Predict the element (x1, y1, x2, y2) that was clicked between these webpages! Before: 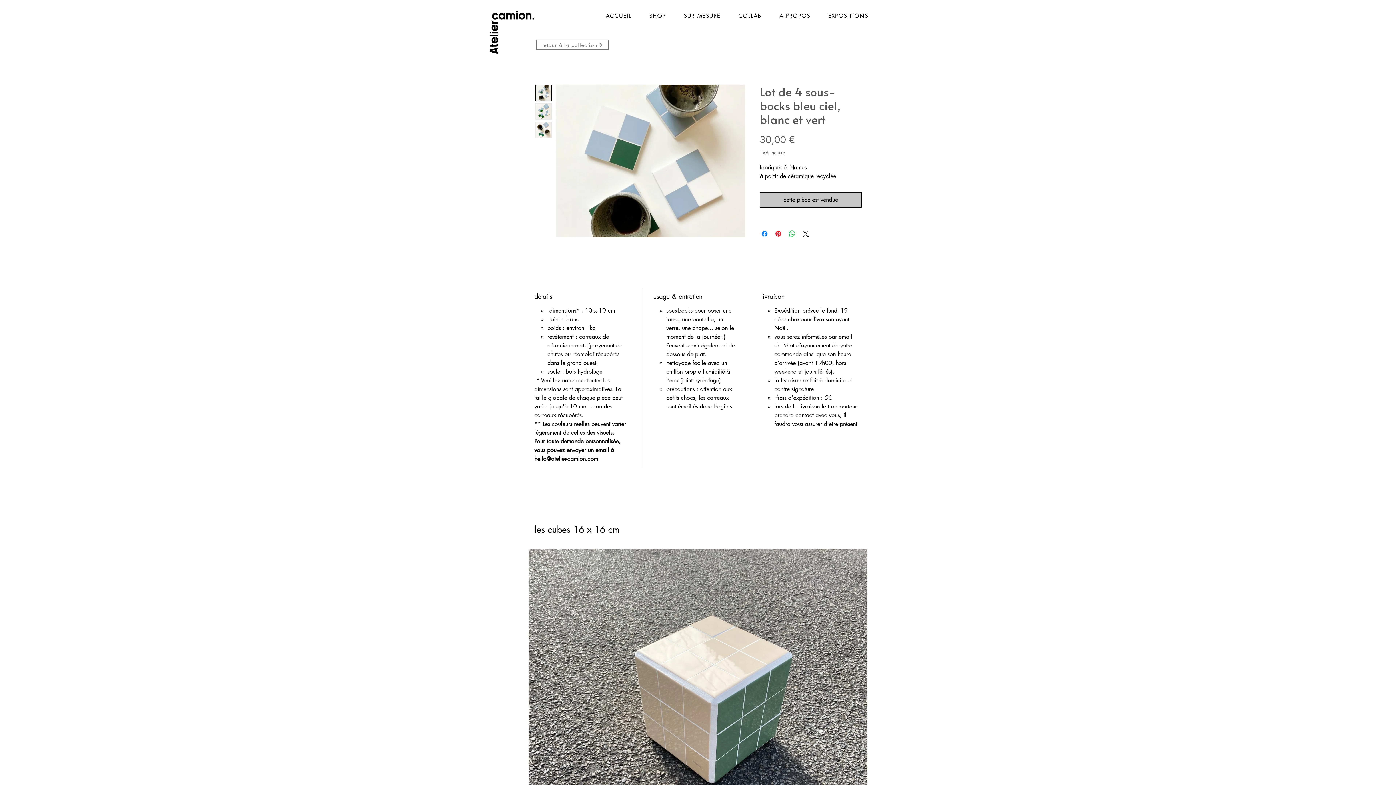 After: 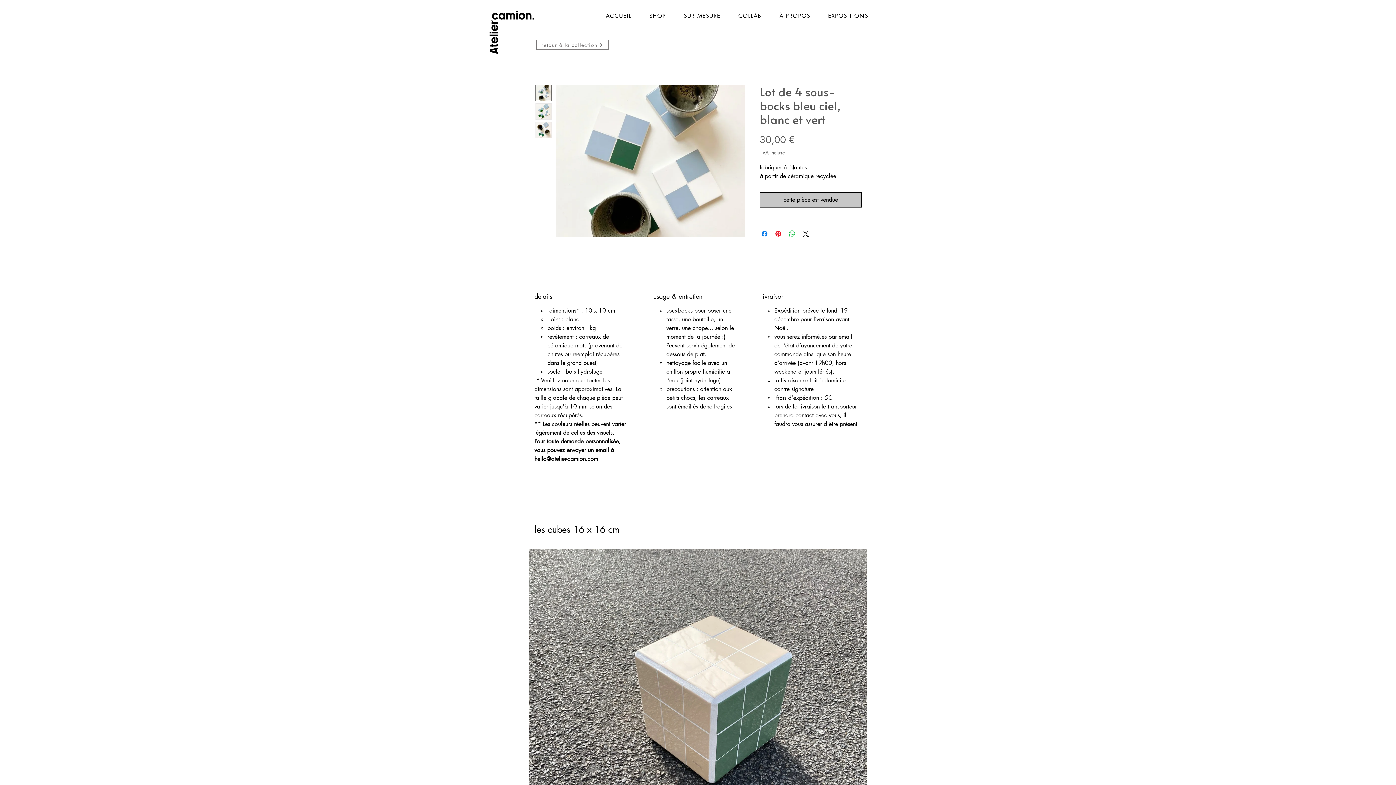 Action: bbox: (535, 103, 552, 119)